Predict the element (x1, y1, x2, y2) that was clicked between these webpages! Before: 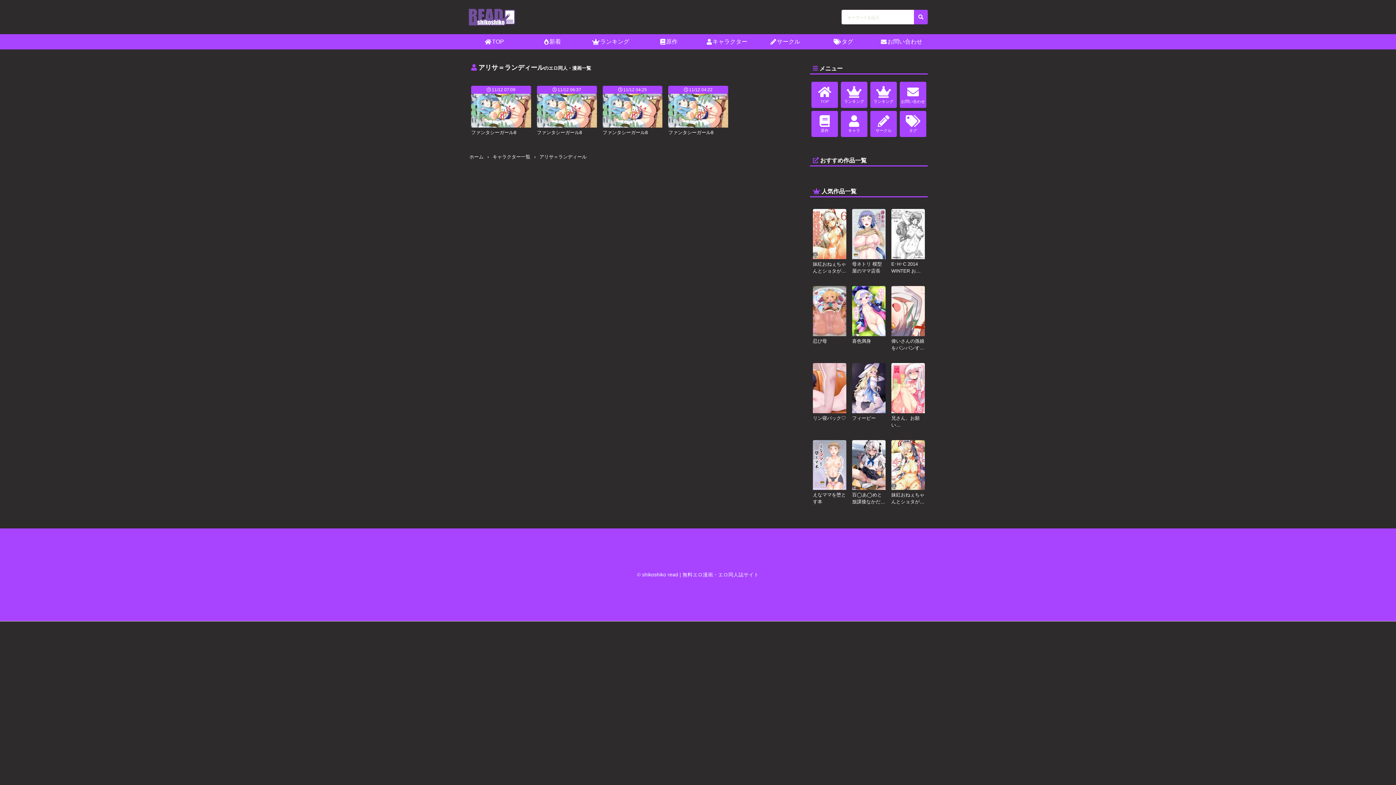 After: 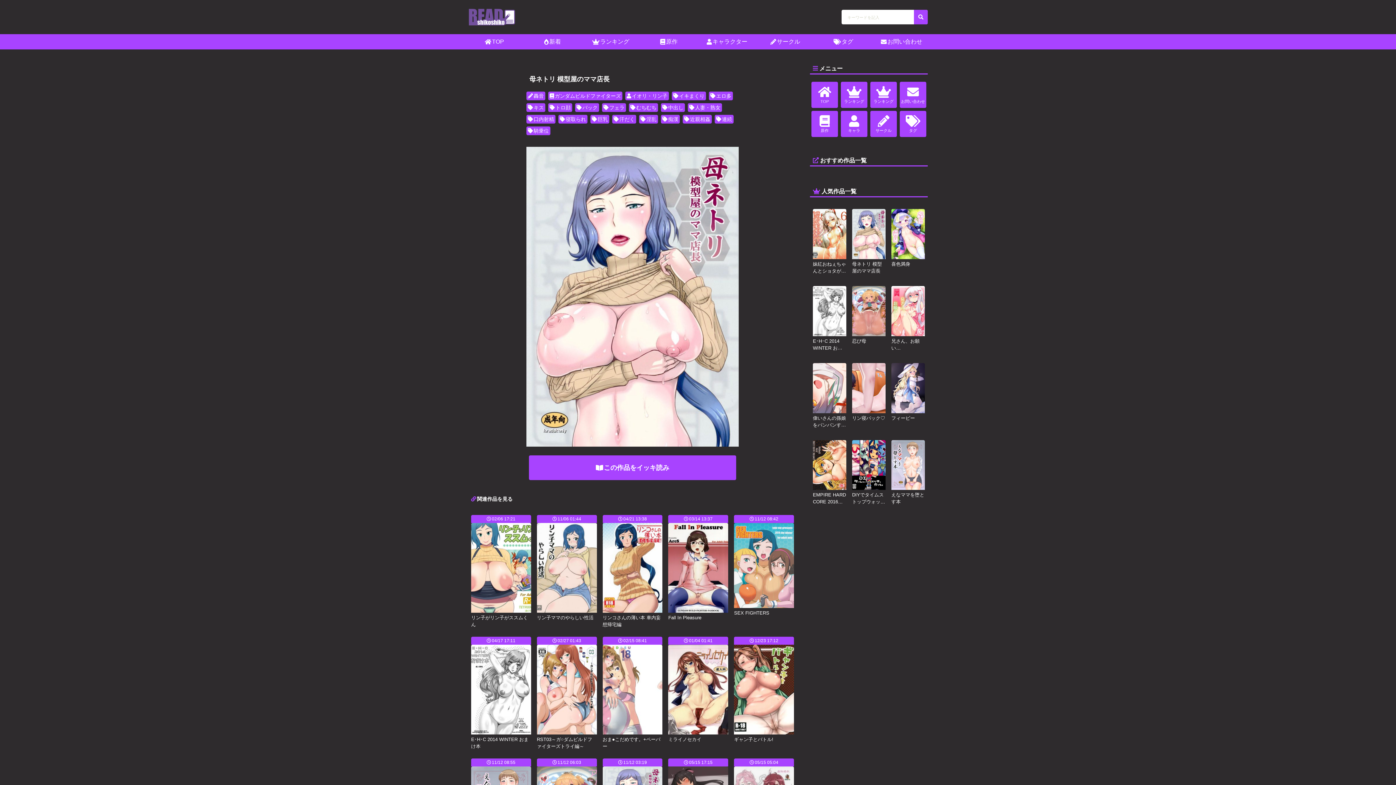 Action: bbox: (852, 252, 885, 258)